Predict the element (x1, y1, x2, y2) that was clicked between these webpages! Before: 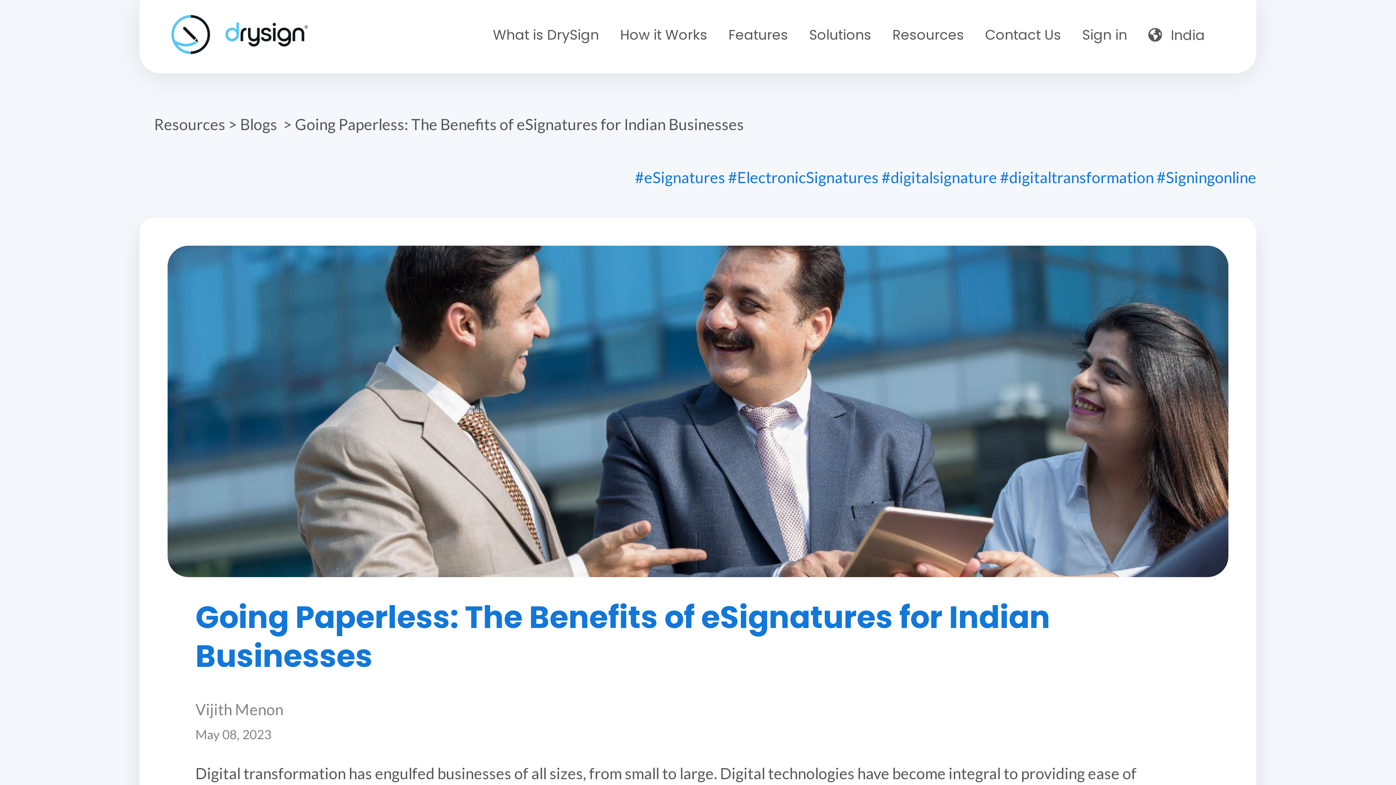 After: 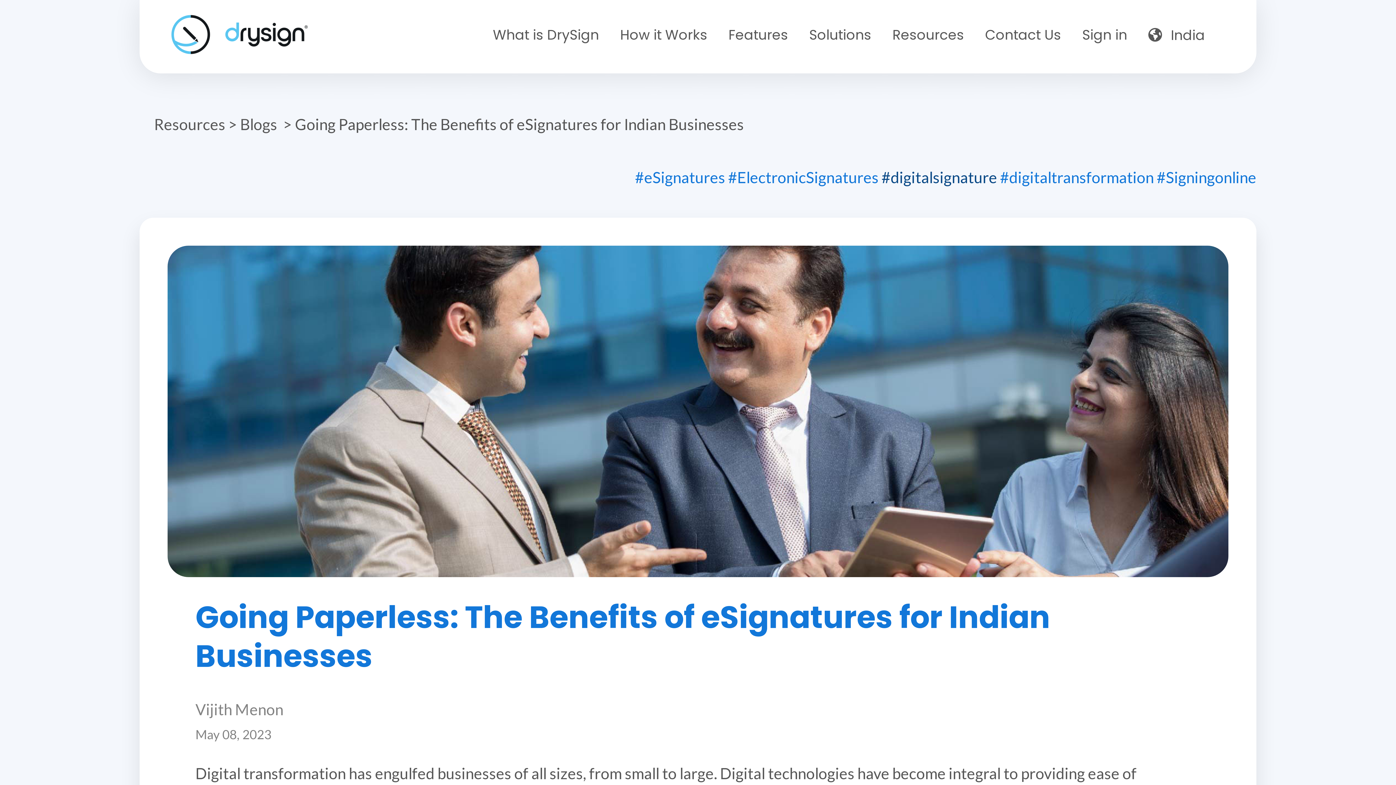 Action: bbox: (881, 167, 997, 186) label: #digitalsignature